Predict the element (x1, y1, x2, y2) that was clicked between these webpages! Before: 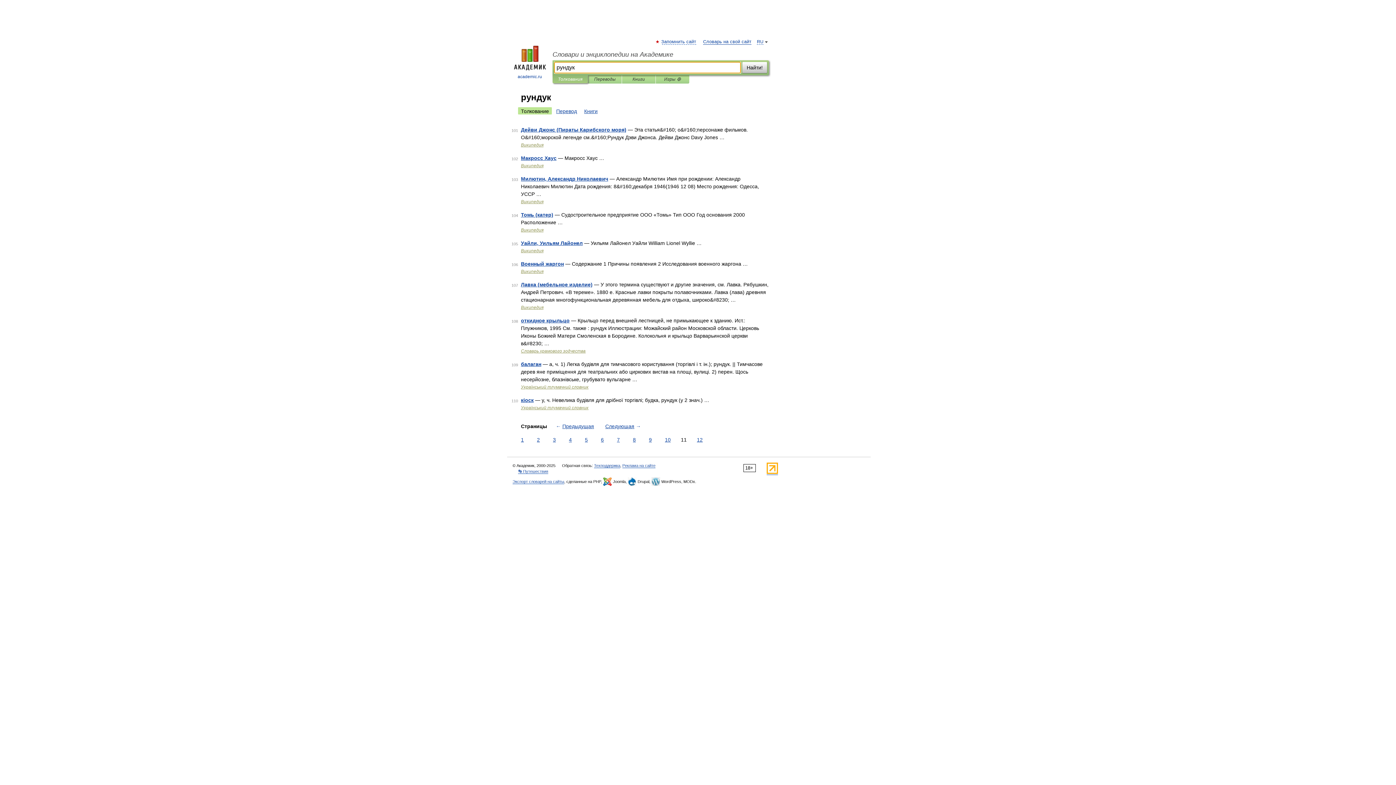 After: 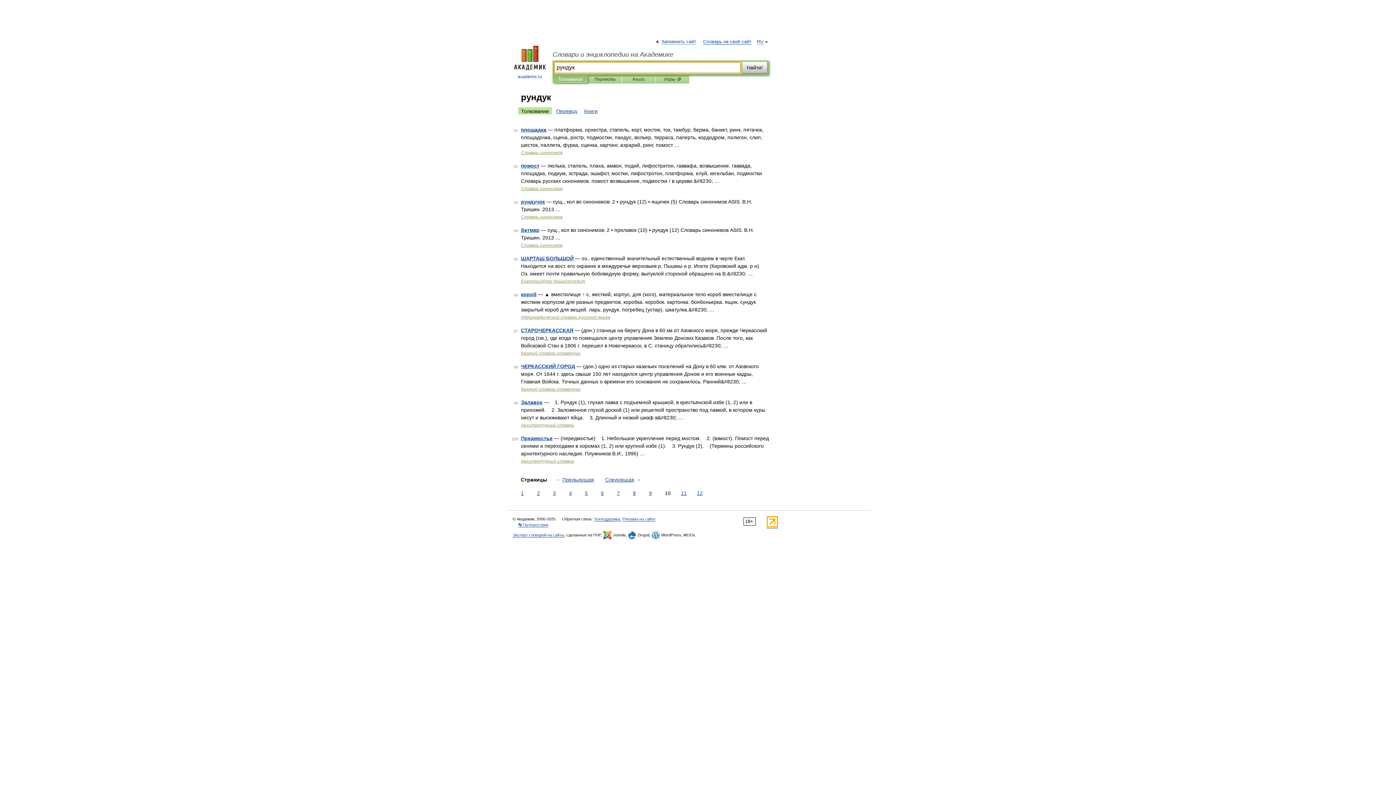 Action: label: ← Предыдущая bbox: (554, 422, 596, 430)